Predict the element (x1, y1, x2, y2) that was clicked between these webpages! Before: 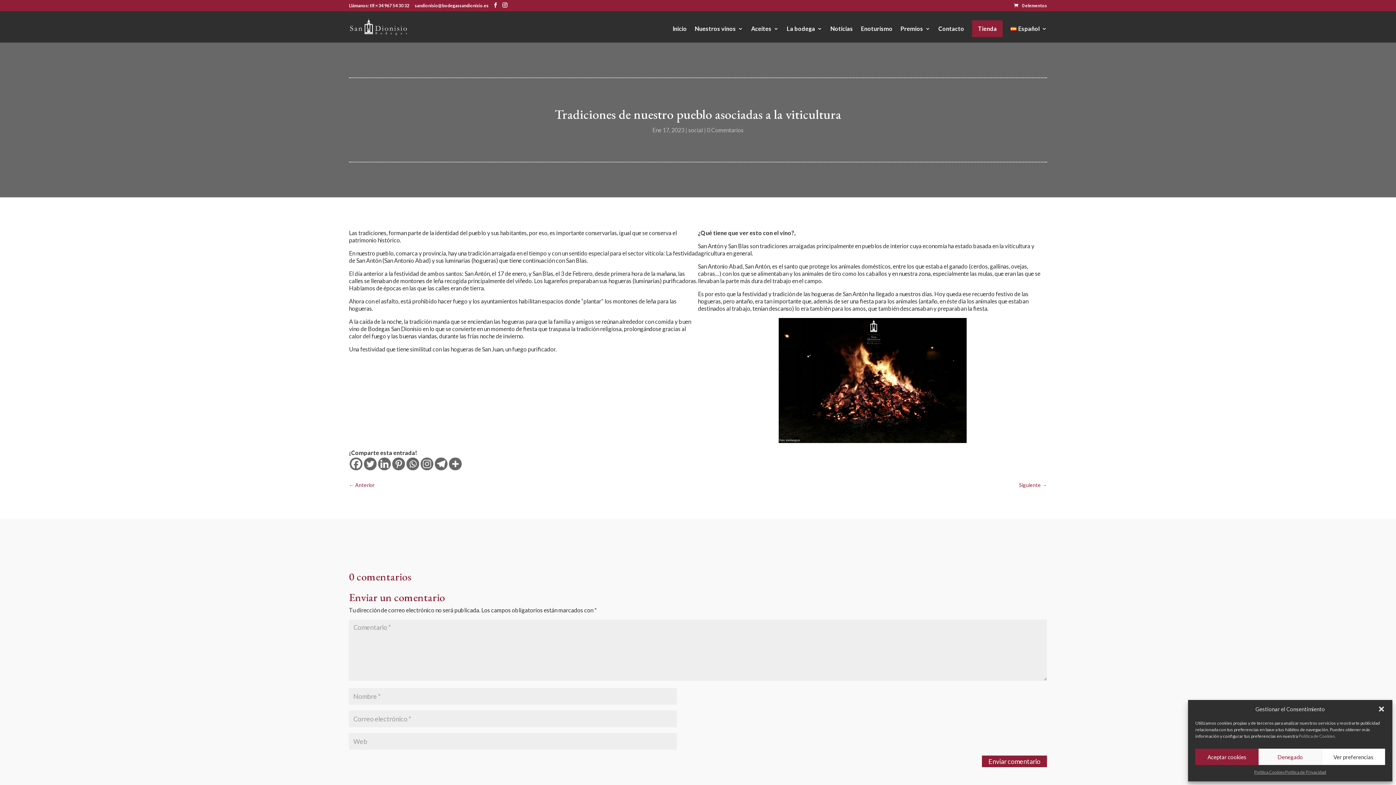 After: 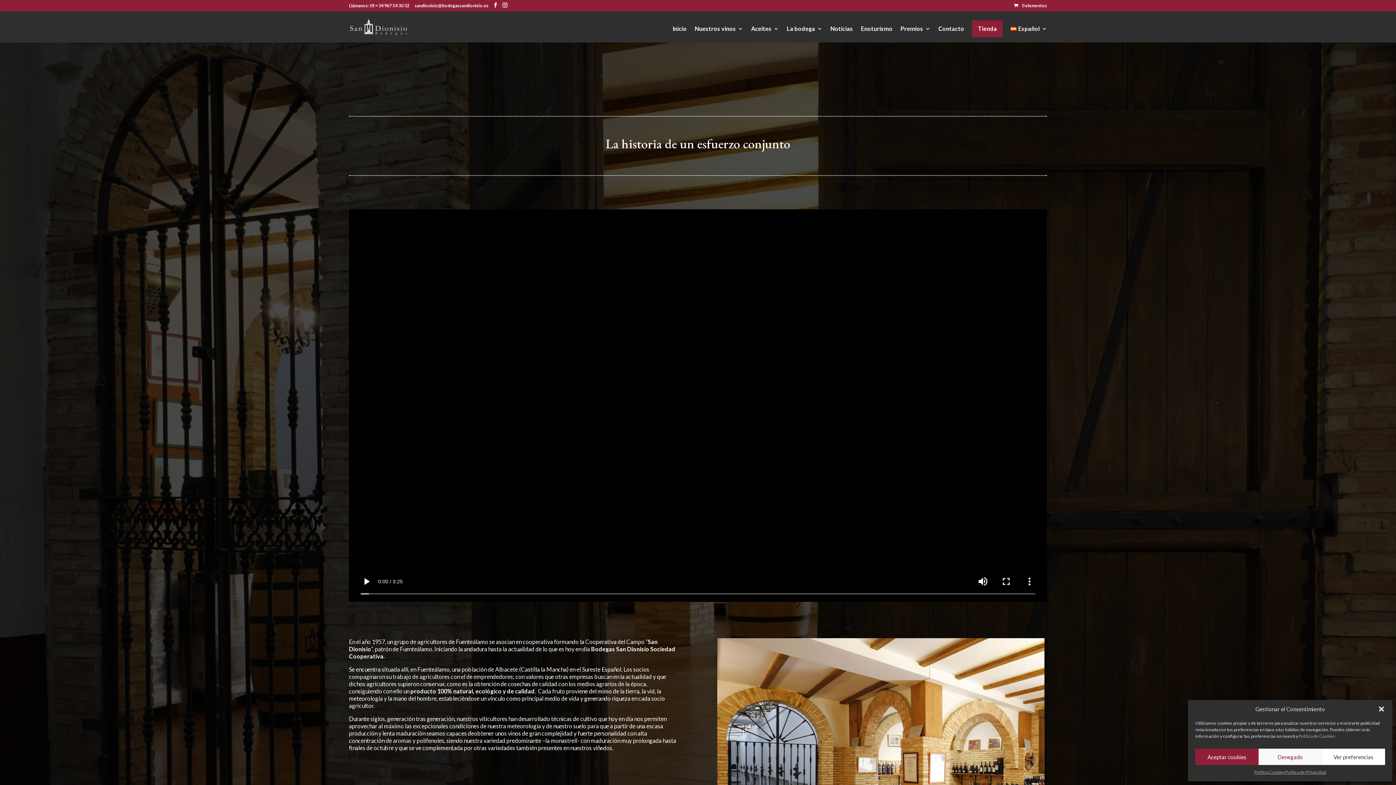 Action: bbox: (786, 26, 822, 36) label: La bodega